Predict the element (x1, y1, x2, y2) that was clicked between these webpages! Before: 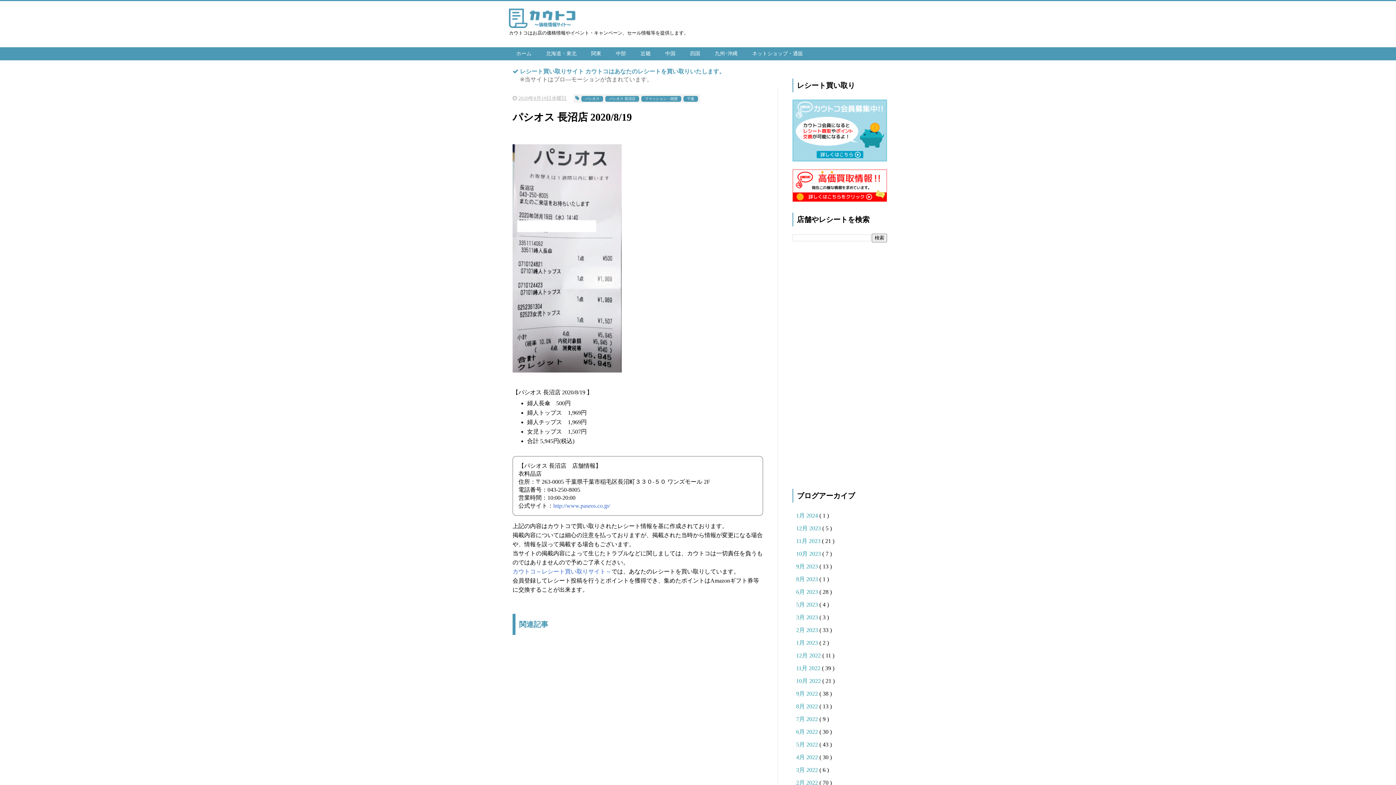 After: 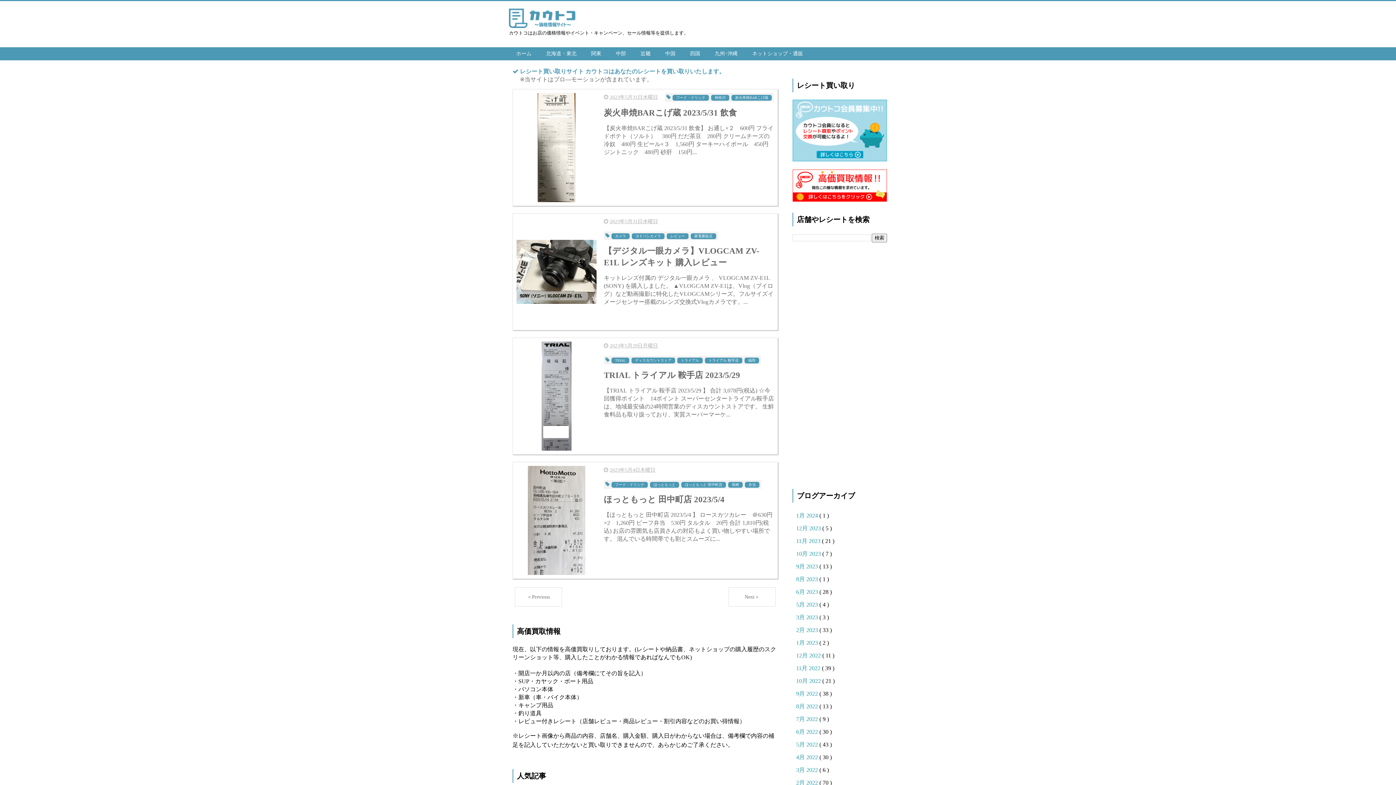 Action: label: 5月 2023  bbox: (796, 601, 819, 608)